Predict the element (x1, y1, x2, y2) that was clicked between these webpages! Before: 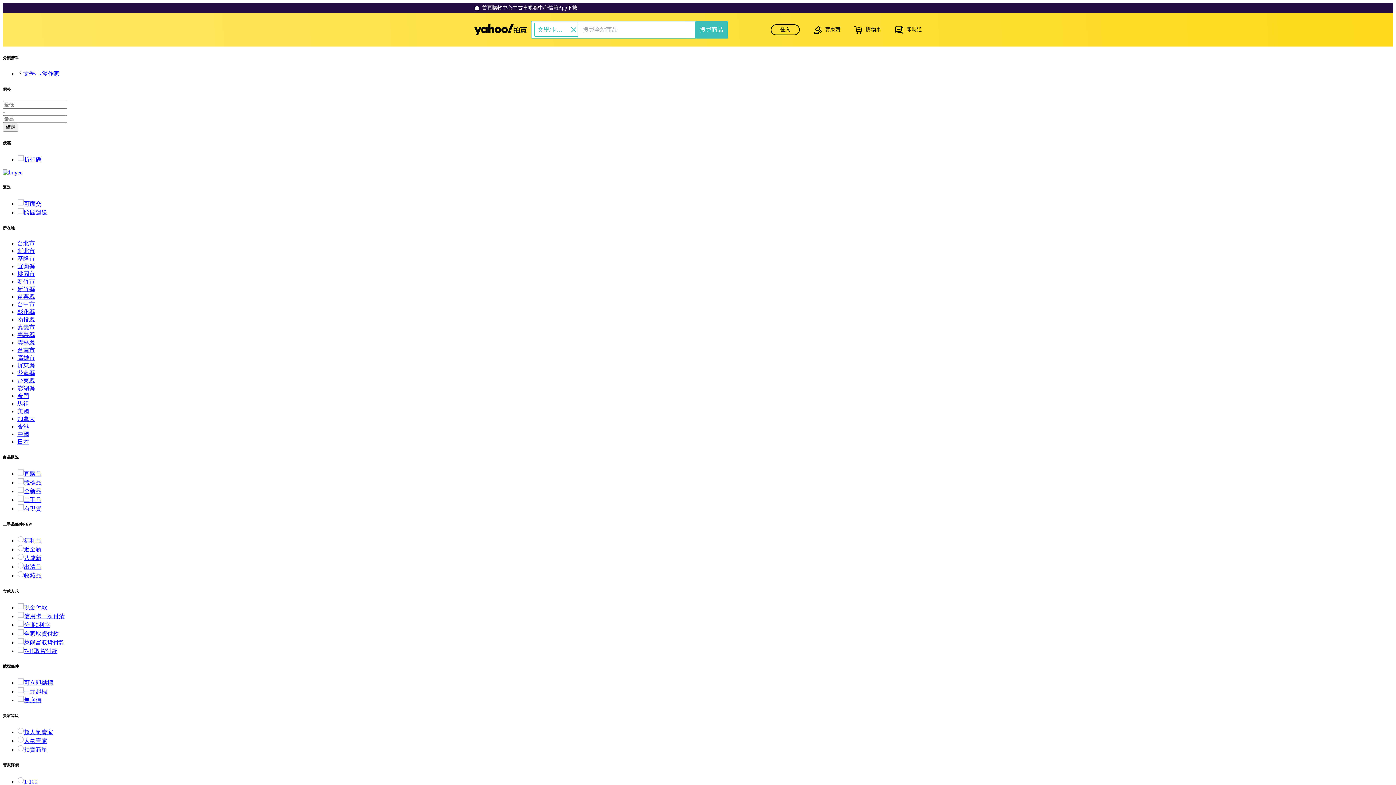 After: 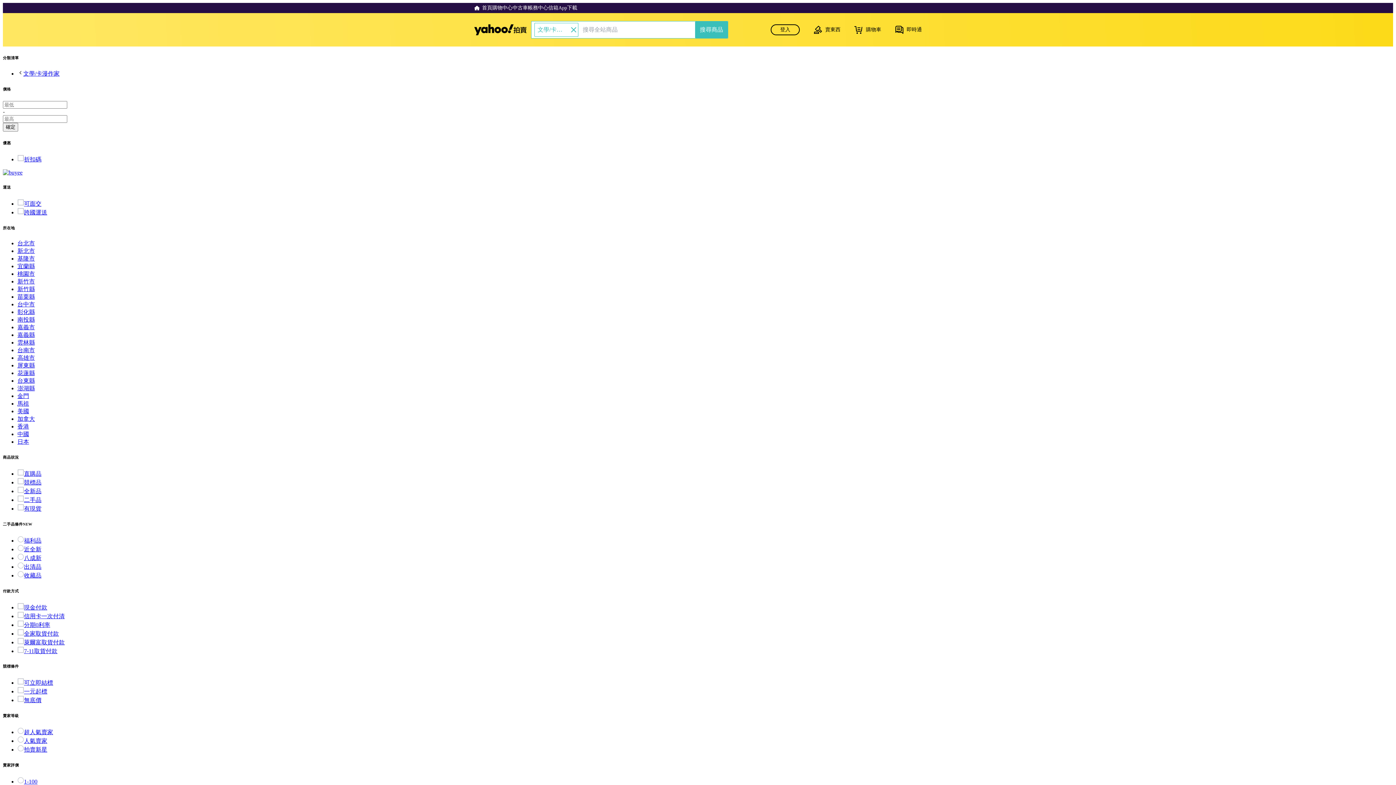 Action: label: 彰化縣 bbox: (17, 308, 34, 315)